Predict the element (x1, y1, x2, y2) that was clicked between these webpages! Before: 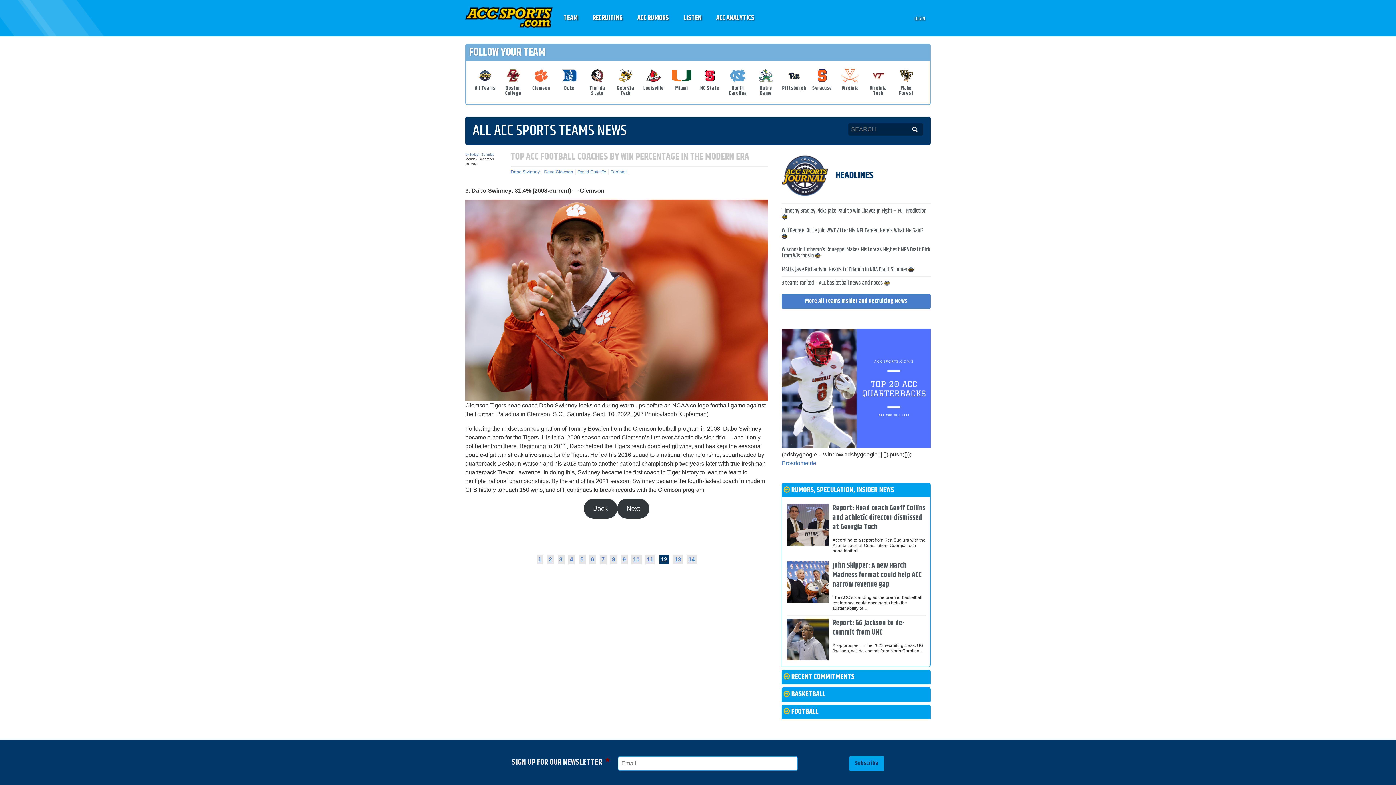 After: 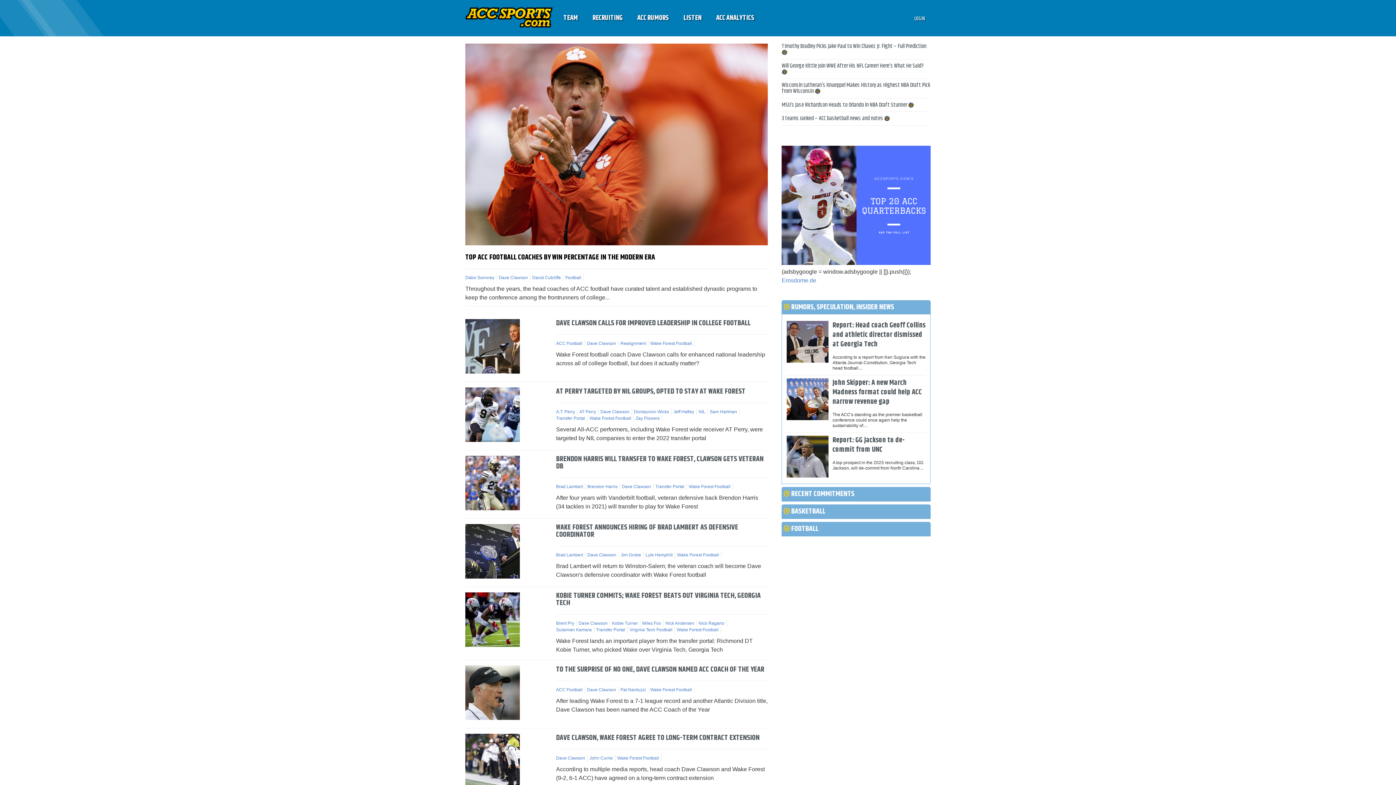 Action: label: Dave Clawson bbox: (544, 169, 573, 174)